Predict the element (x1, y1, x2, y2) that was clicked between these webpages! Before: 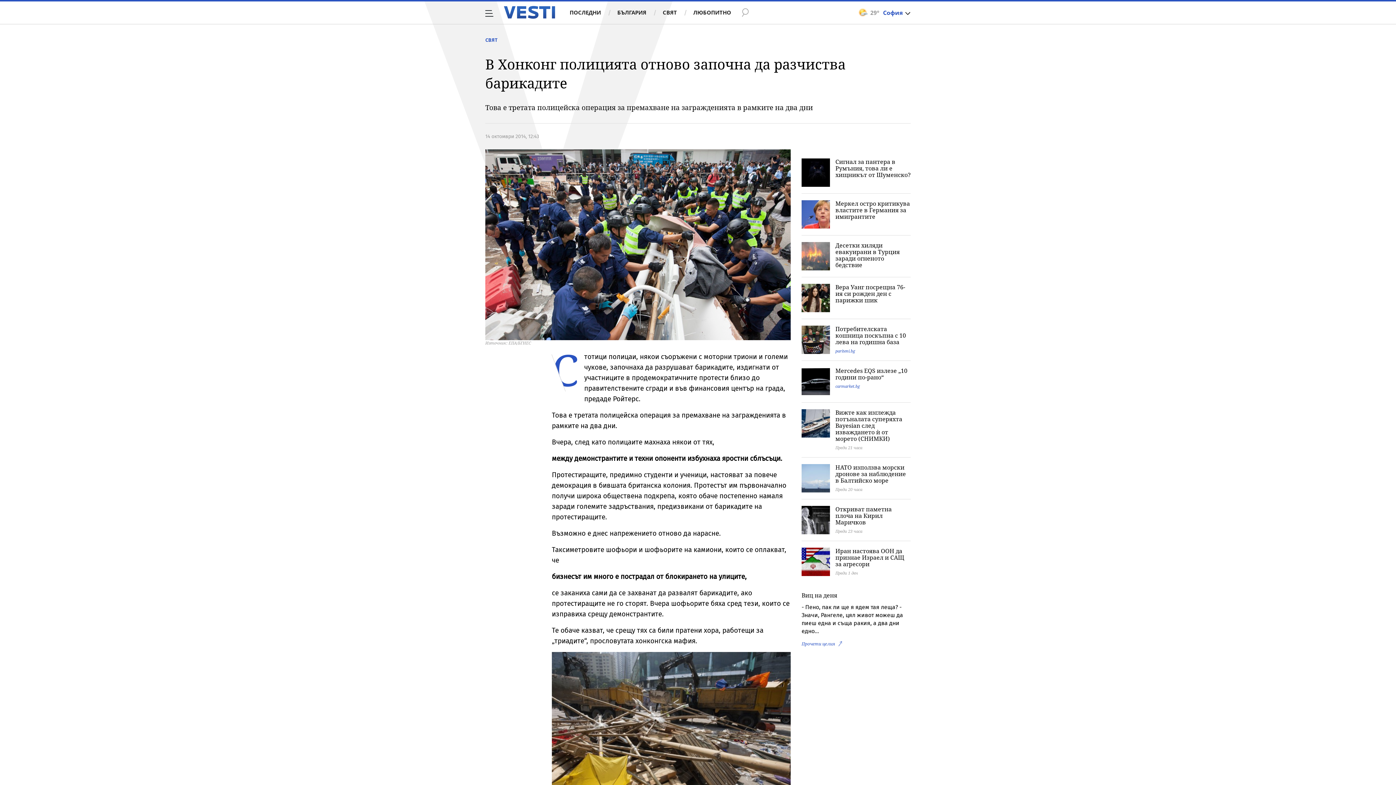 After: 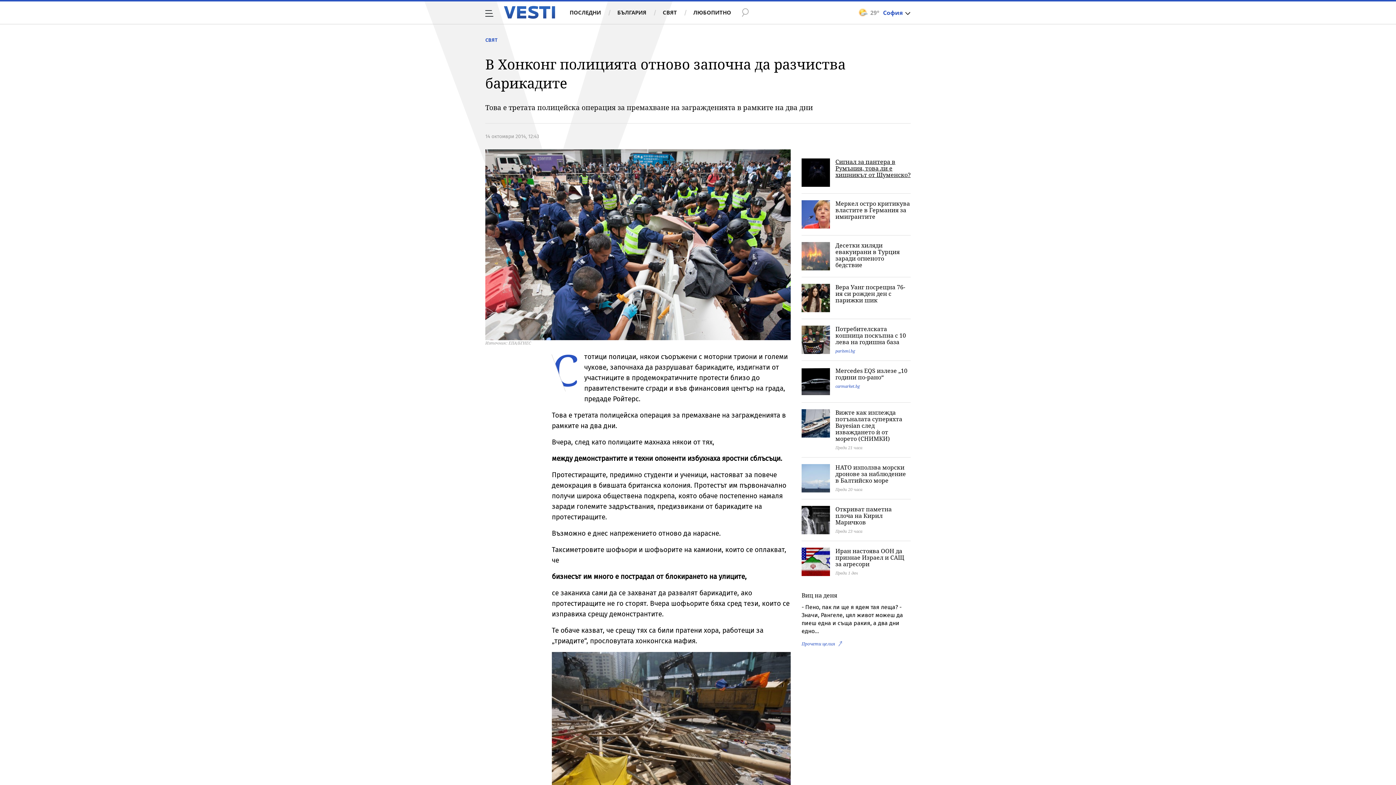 Action: bbox: (835, 157, 910, 178) label: Сигнал за пантера в Румъния, това ли е хищникът от Шуменско?